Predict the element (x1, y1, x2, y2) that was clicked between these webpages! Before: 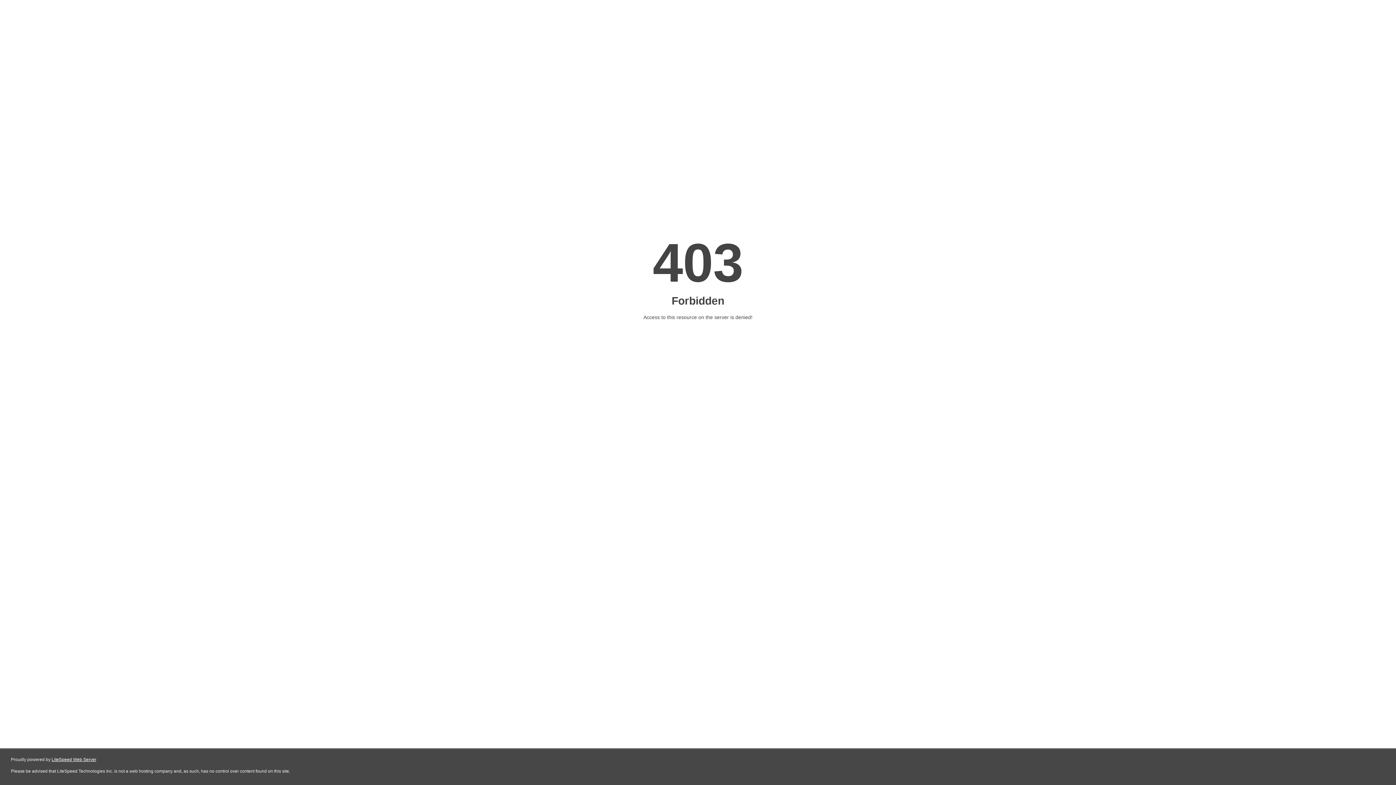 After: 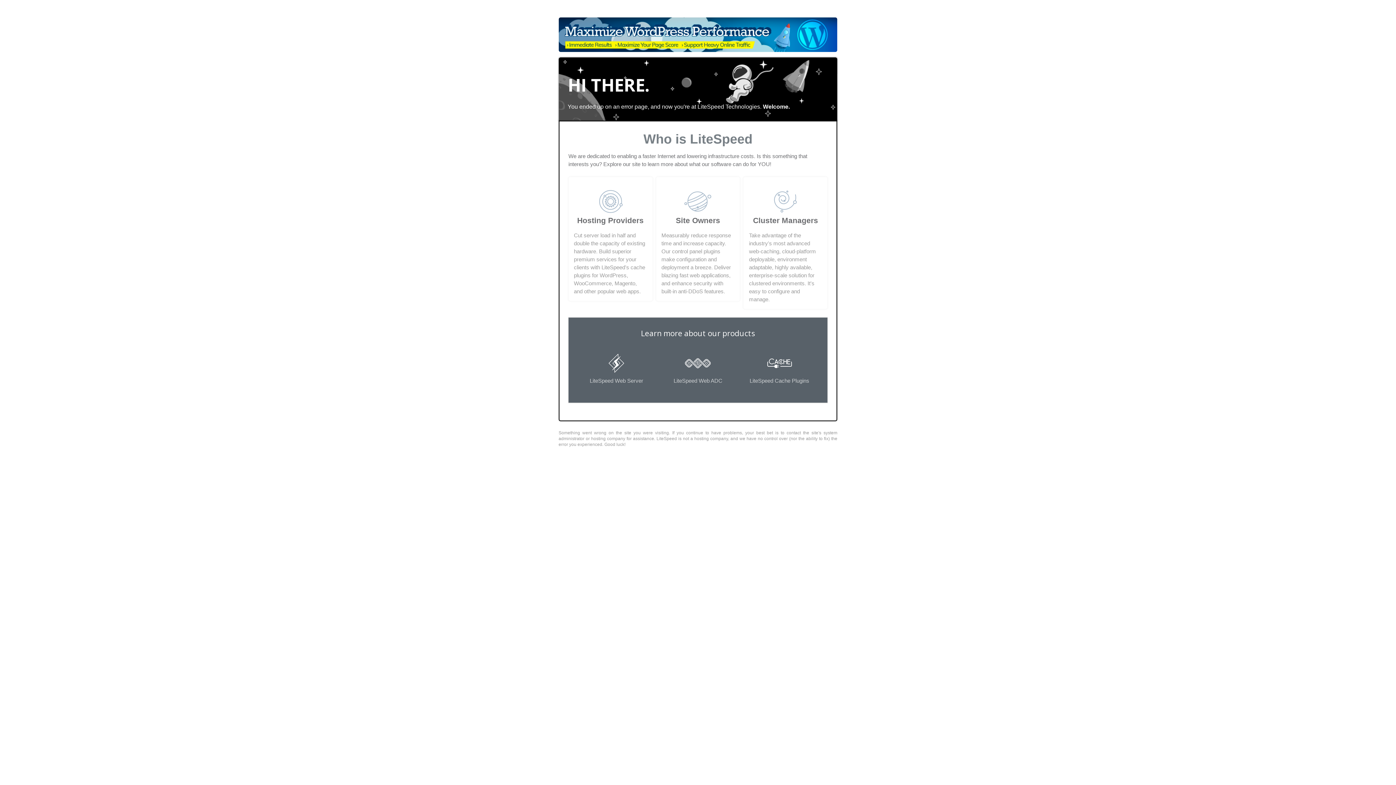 Action: label: LiteSpeed Web Server bbox: (51, 757, 96, 762)